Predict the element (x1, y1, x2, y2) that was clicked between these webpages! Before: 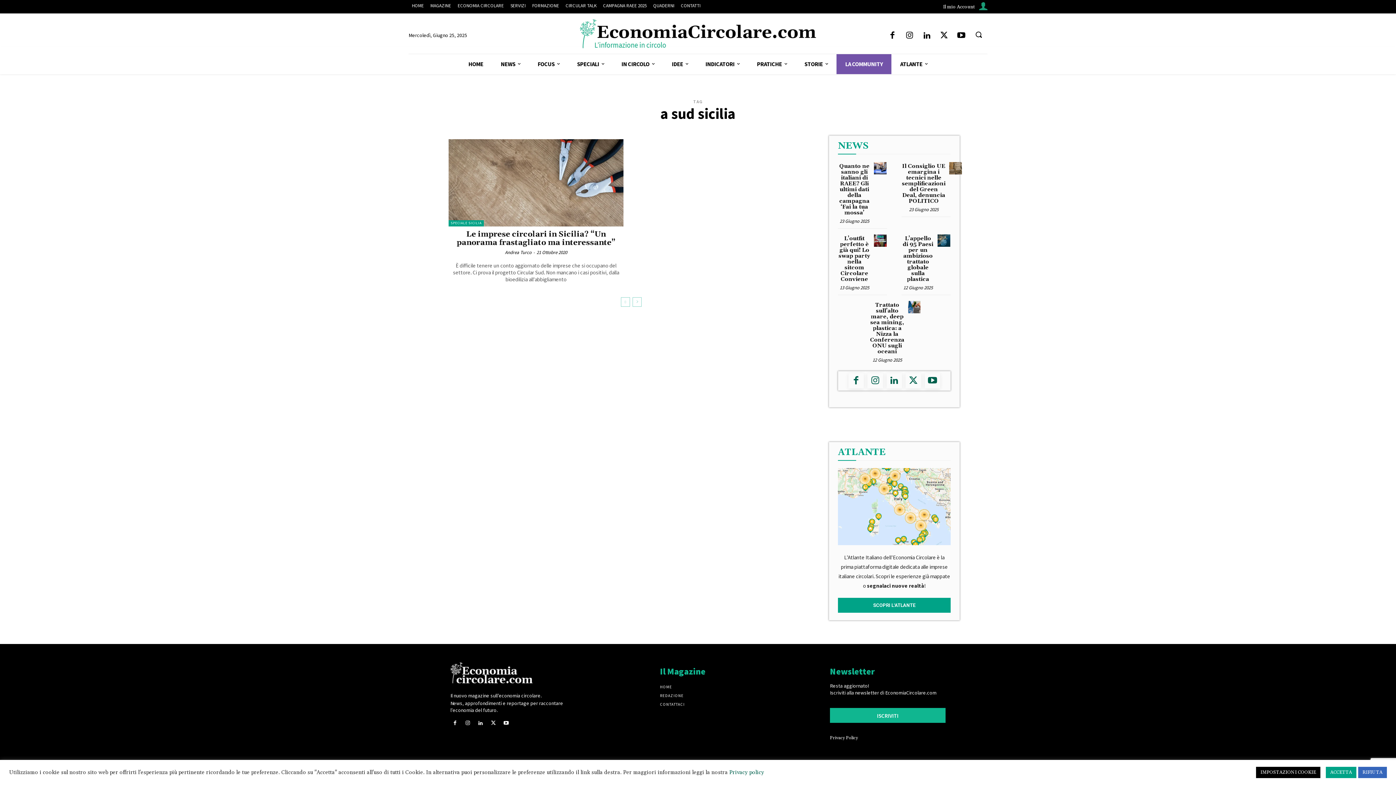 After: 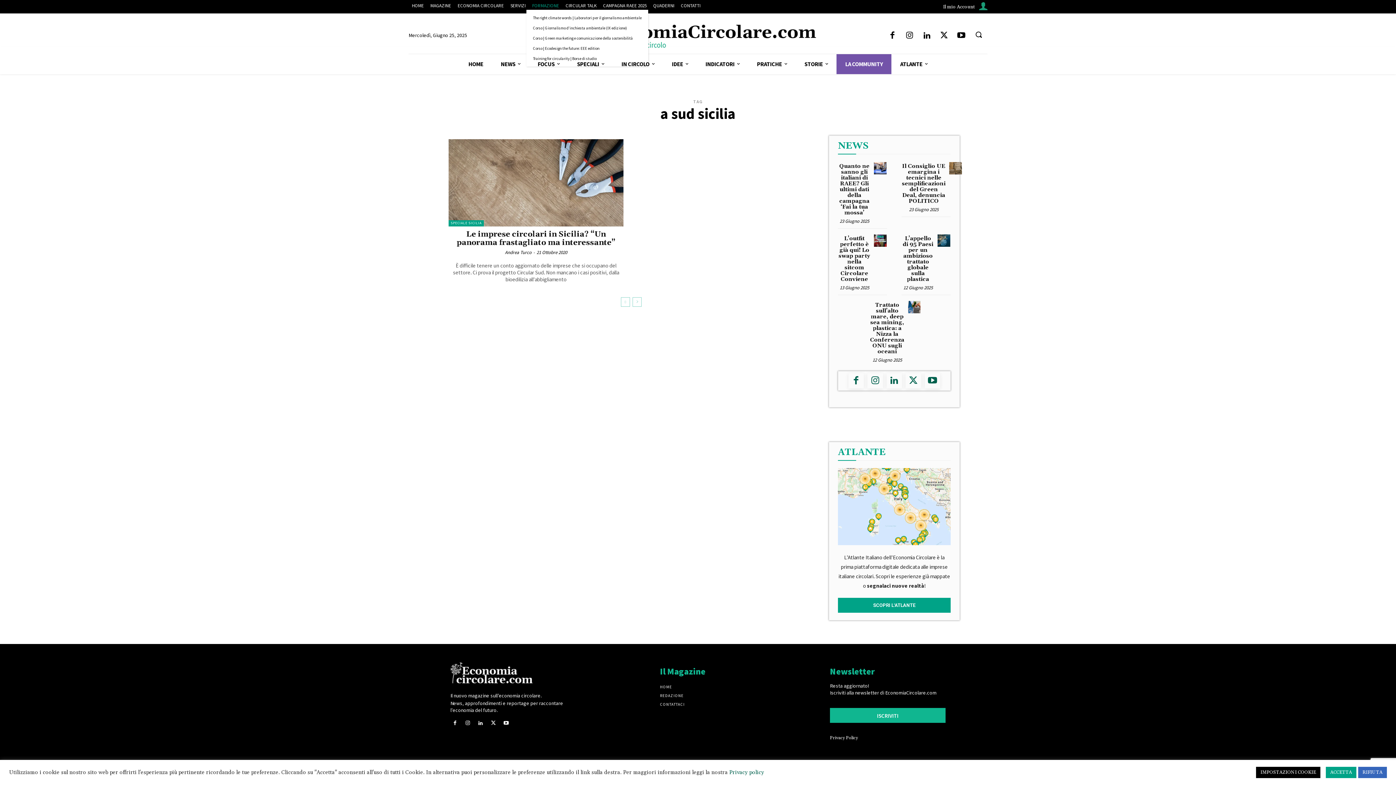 Action: label: FORMAZIONE bbox: (529, 1, 562, 9)